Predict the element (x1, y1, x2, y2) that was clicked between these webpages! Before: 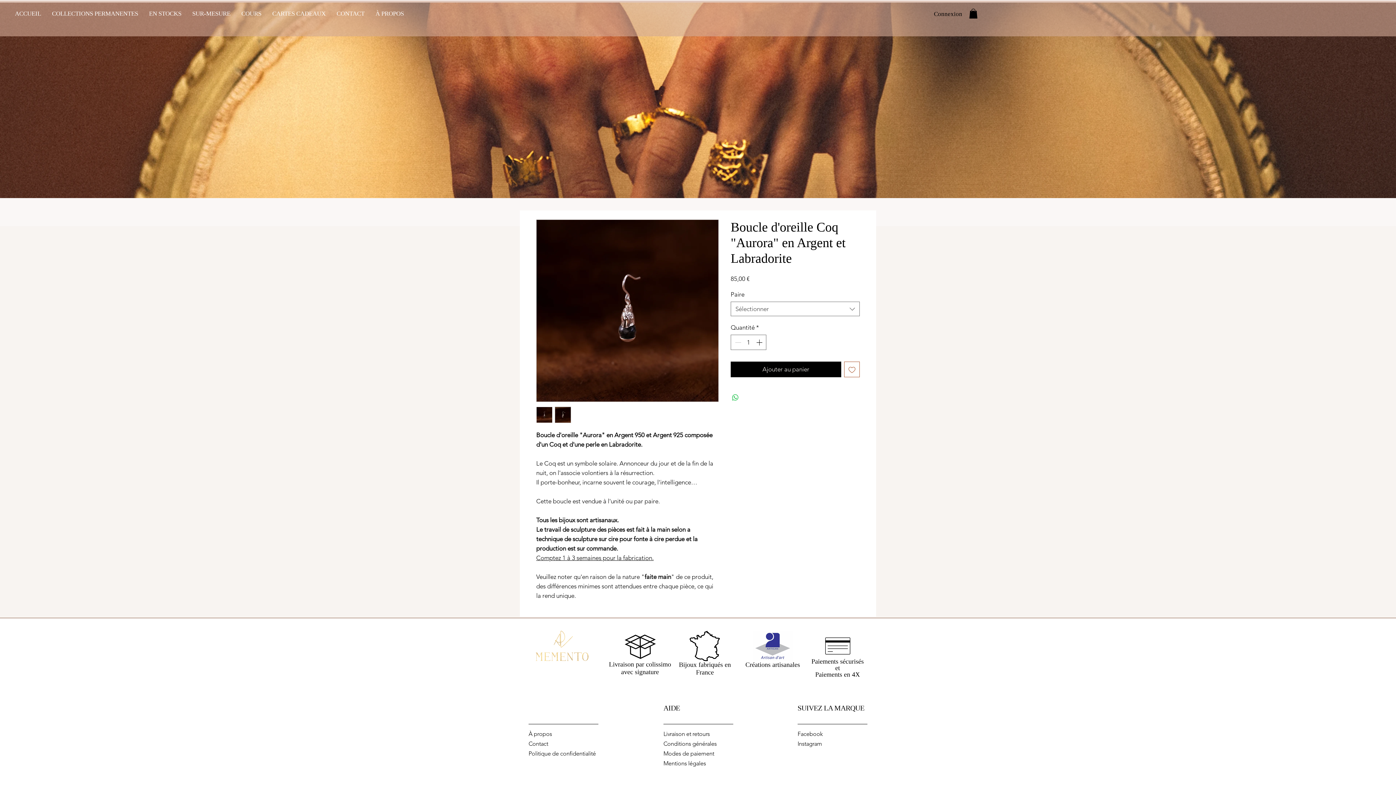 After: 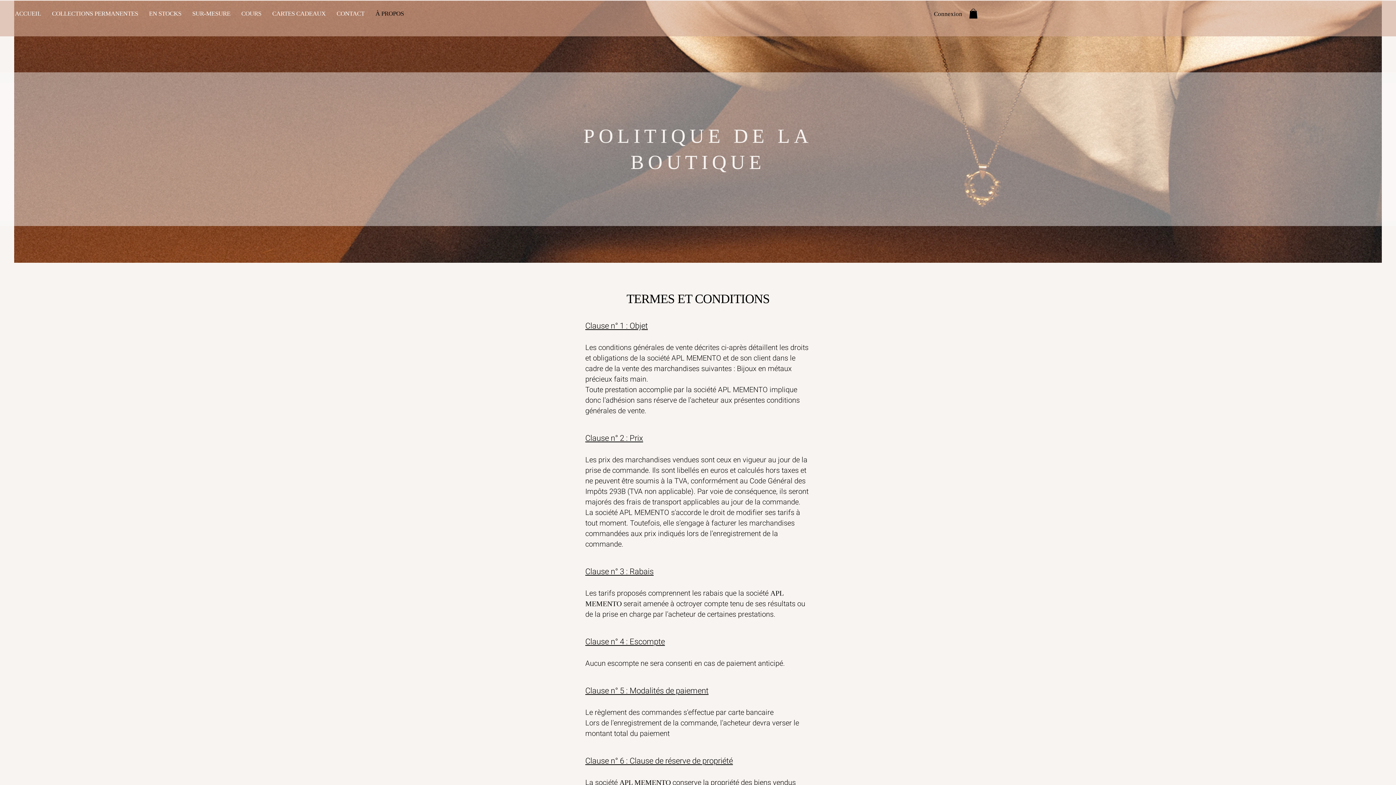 Action: bbox: (663, 750, 714, 757) label: Modes de paiement